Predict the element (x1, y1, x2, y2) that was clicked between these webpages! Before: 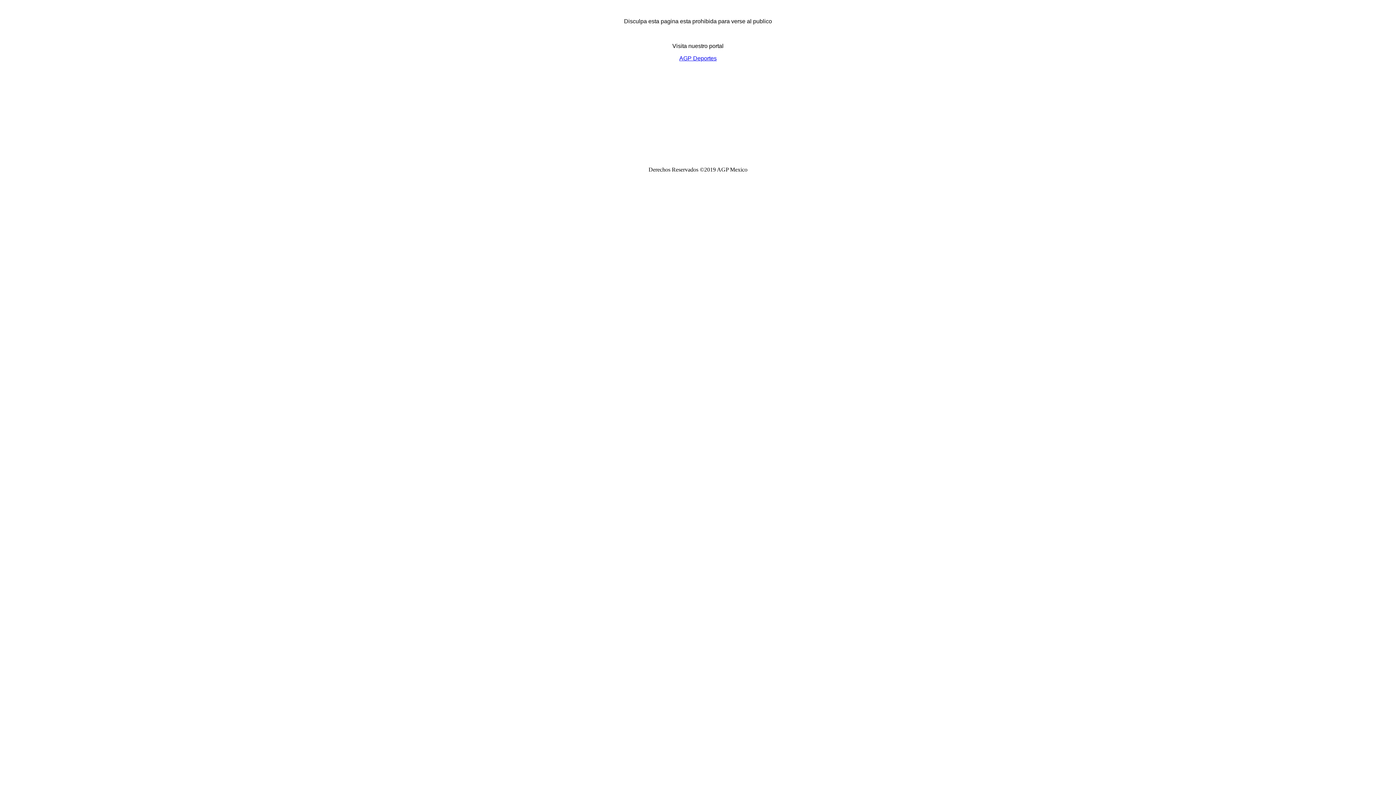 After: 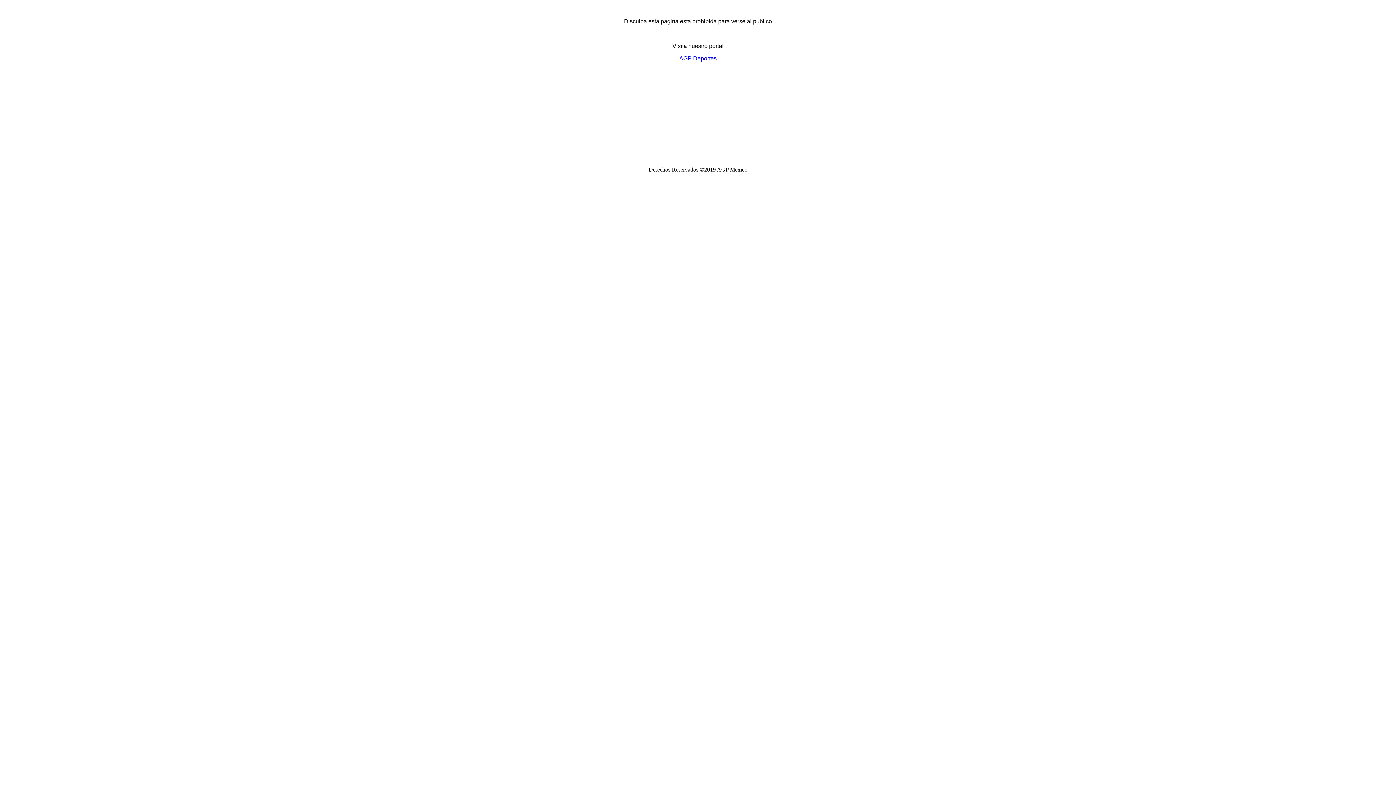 Action: bbox: (679, 55, 716, 61) label: AGP Deportes